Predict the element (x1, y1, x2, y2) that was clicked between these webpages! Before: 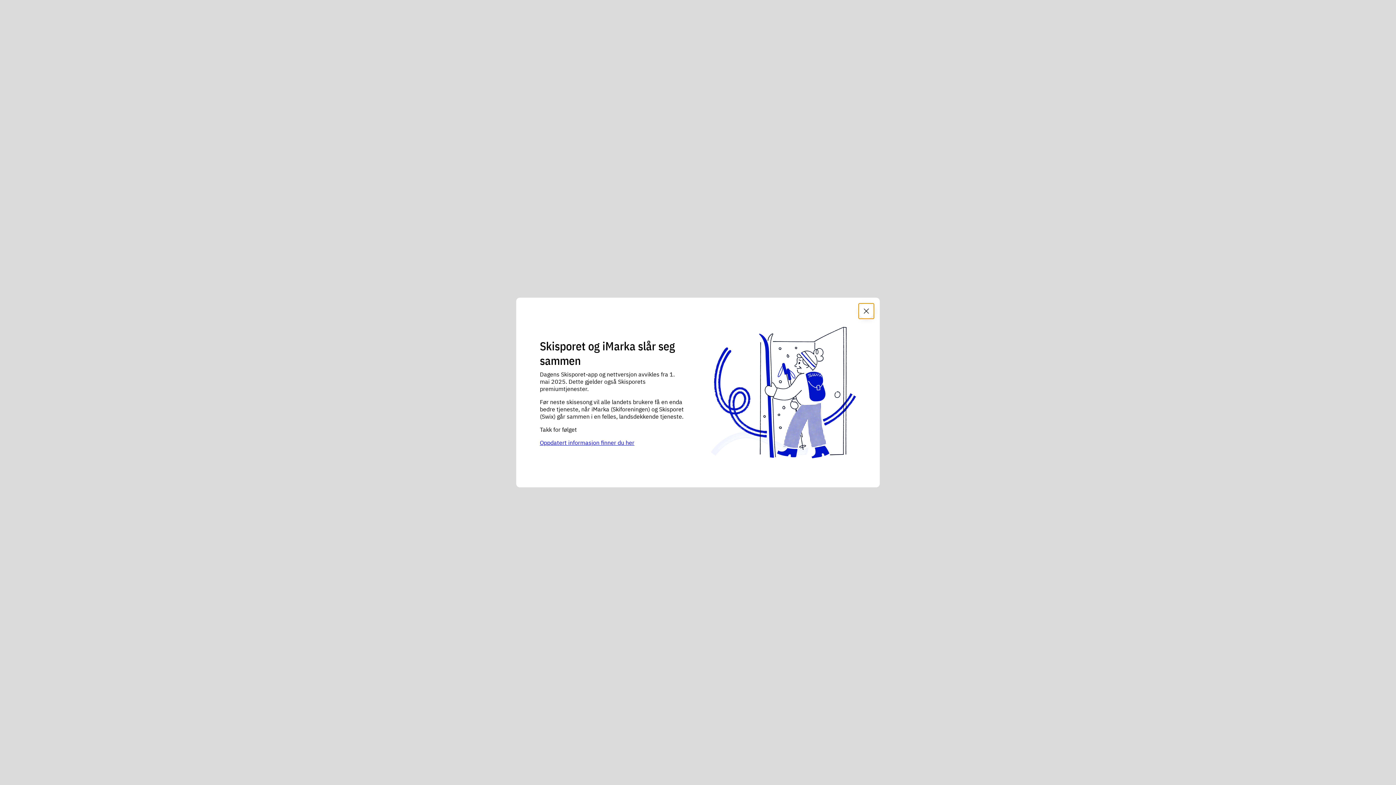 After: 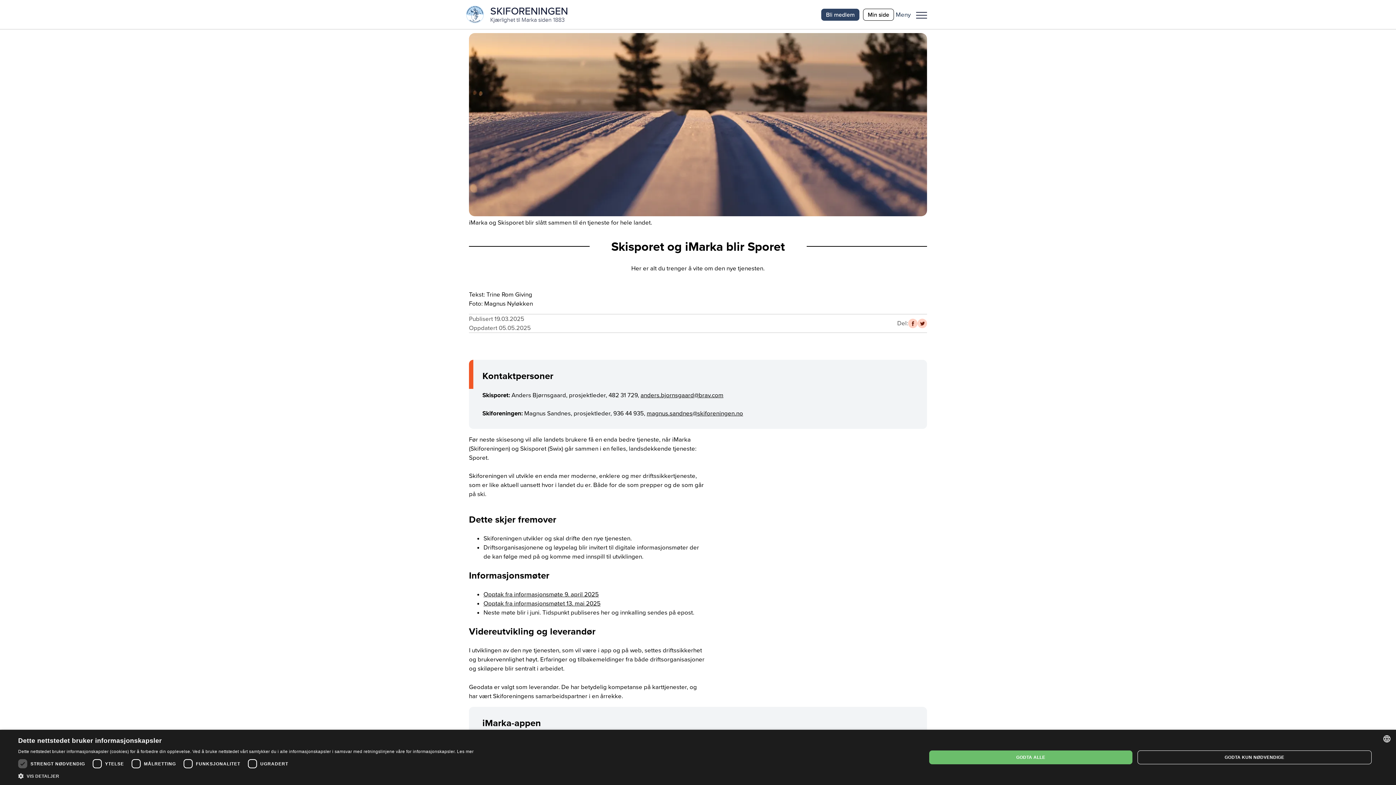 Action: label: Oppdatert informasjon finner du her bbox: (540, 439, 634, 446)